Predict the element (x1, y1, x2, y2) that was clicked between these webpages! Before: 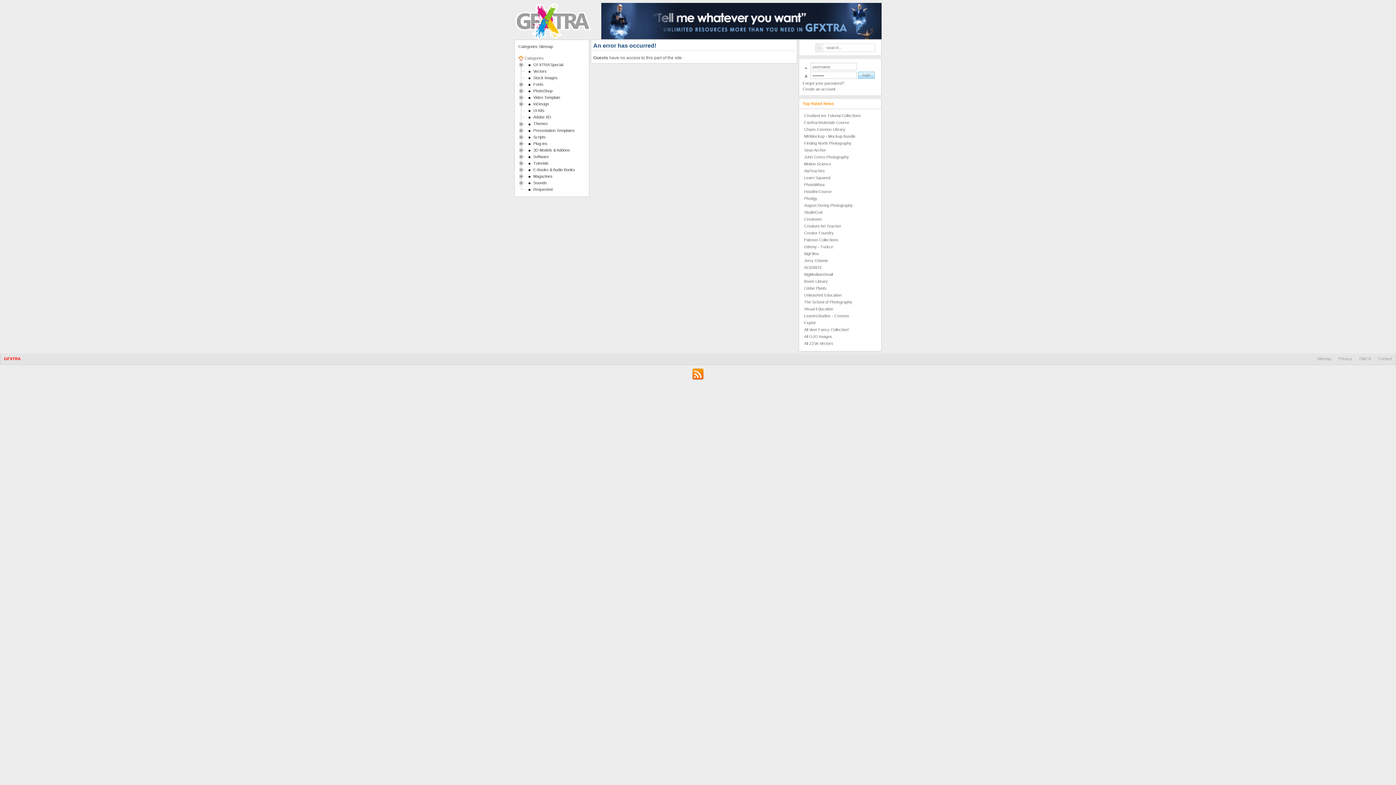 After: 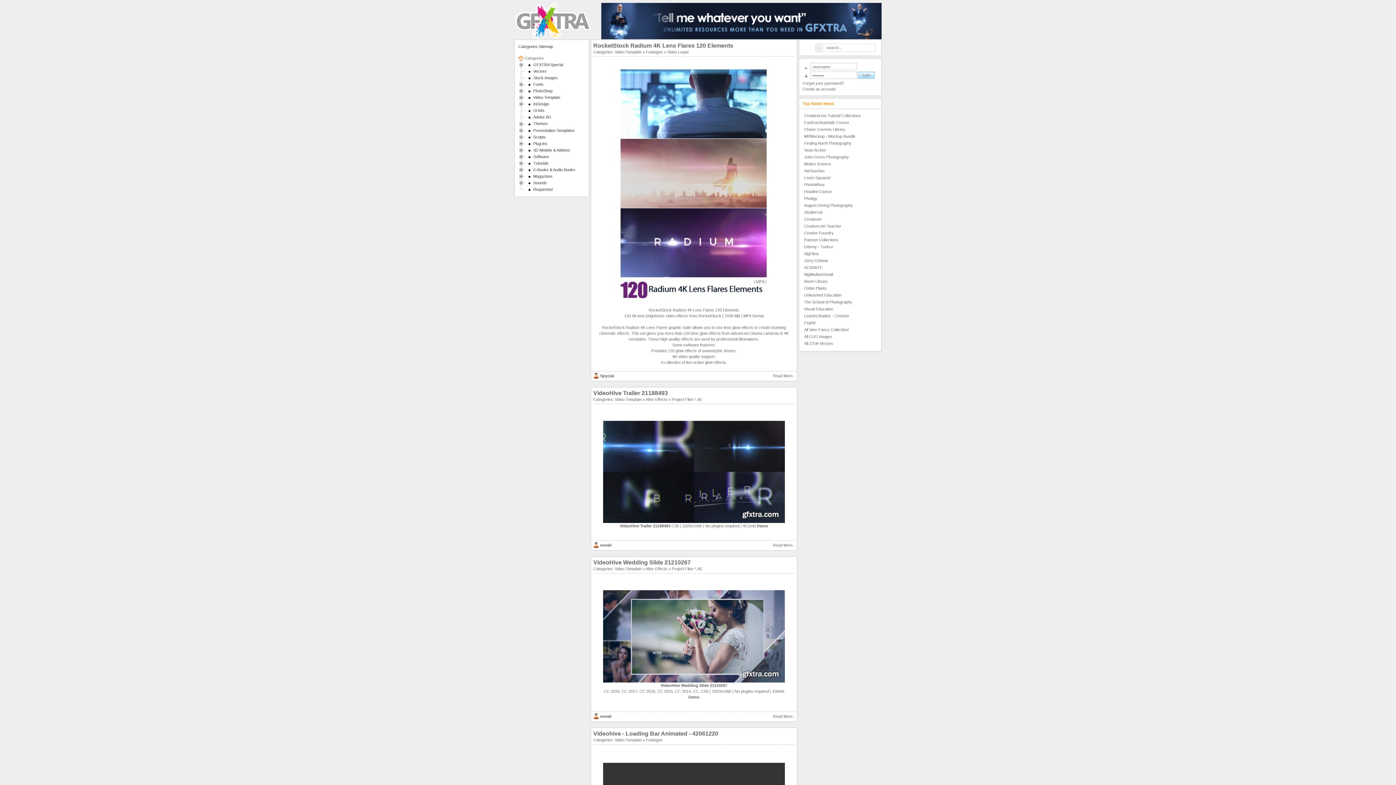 Action: label: Video Template bbox: (532, 94, 561, 100)